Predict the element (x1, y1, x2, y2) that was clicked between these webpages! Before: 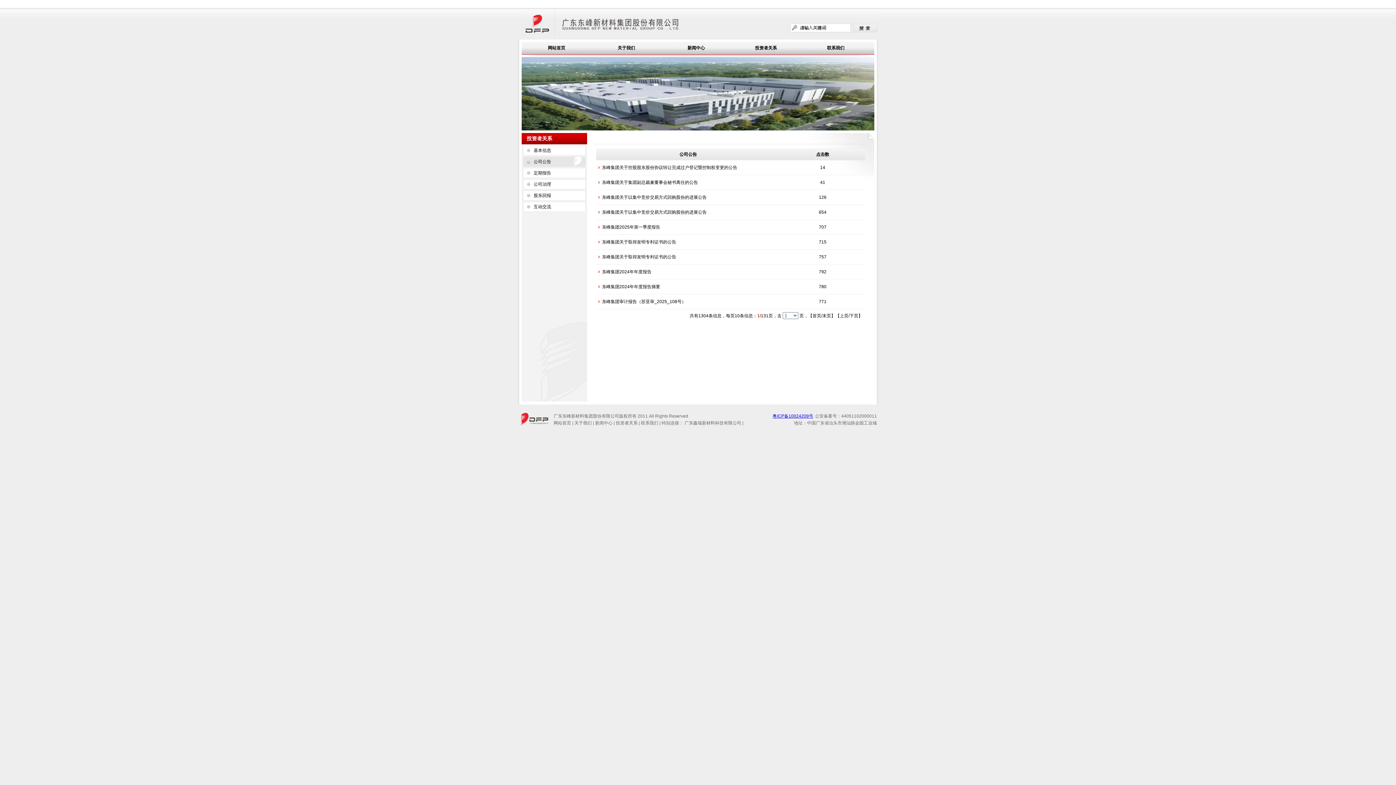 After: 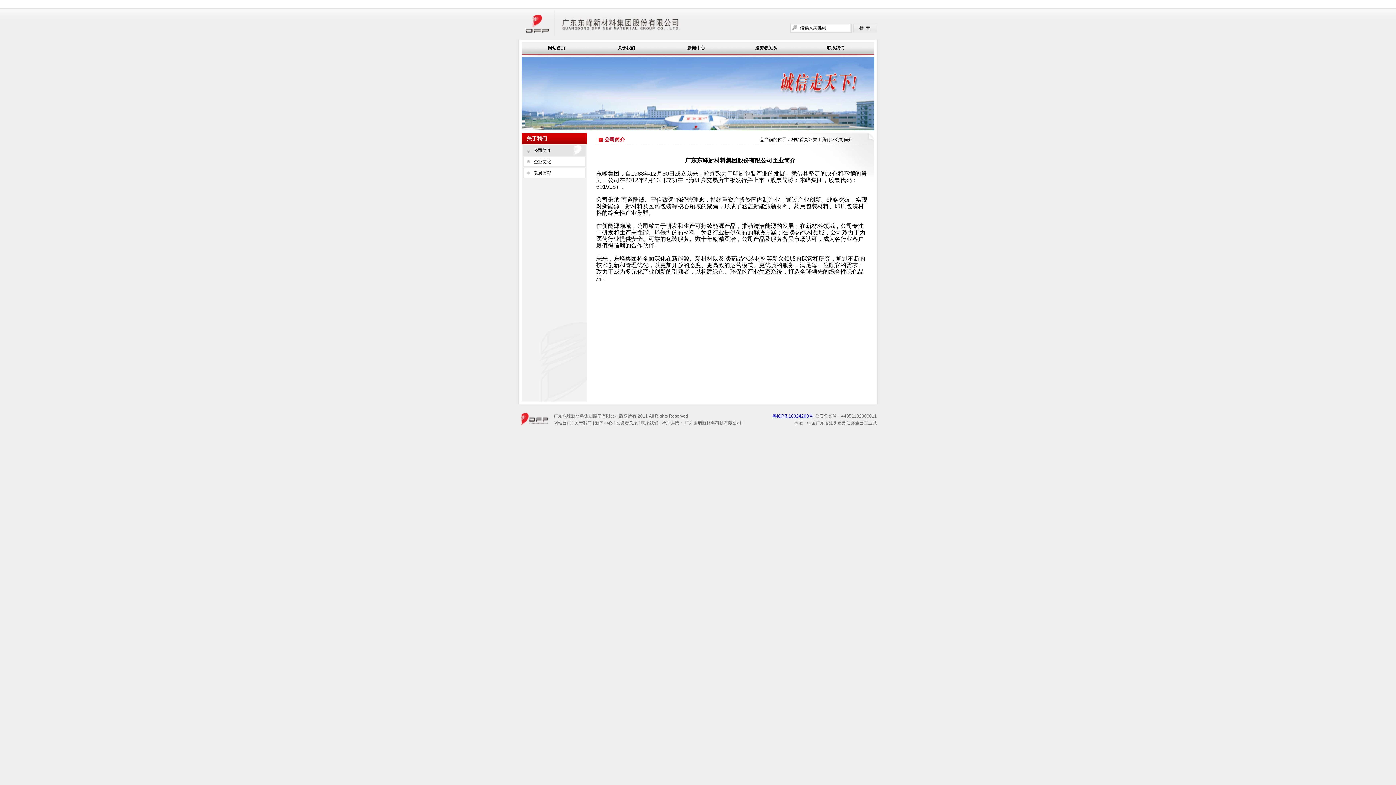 Action: bbox: (574, 420, 595, 425) label: 关于我们 | 